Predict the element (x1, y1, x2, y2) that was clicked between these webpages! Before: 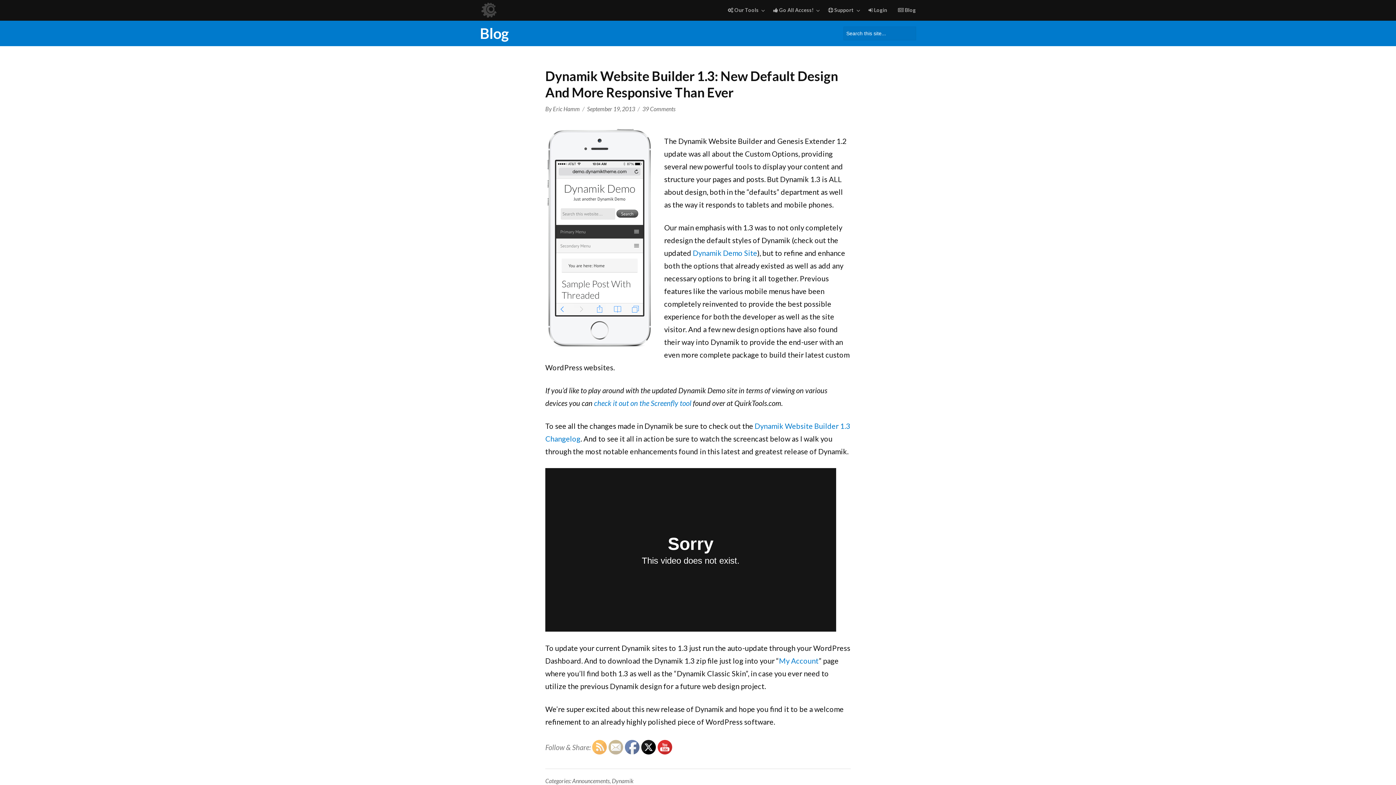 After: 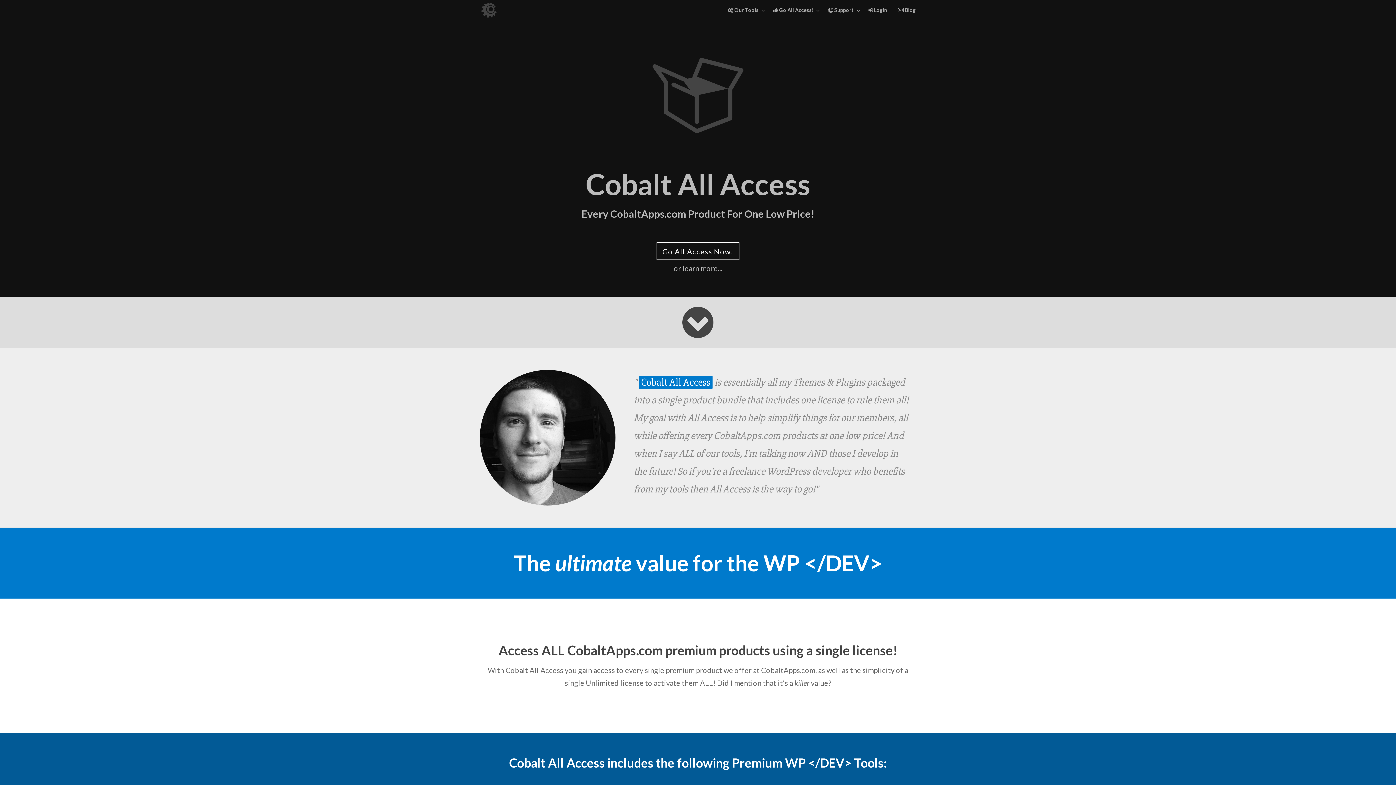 Action: label:  Go All Access! bbox: (768, 2, 822, 17)